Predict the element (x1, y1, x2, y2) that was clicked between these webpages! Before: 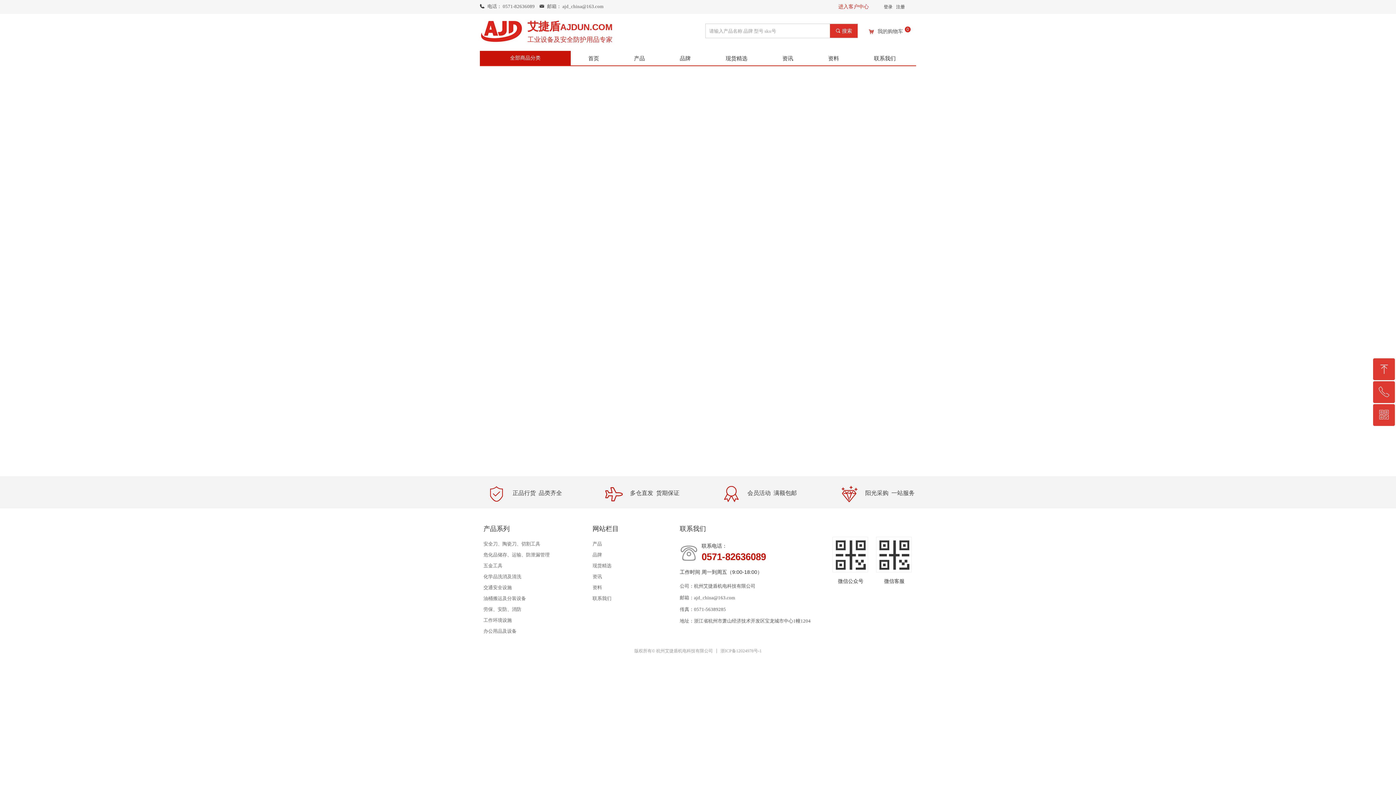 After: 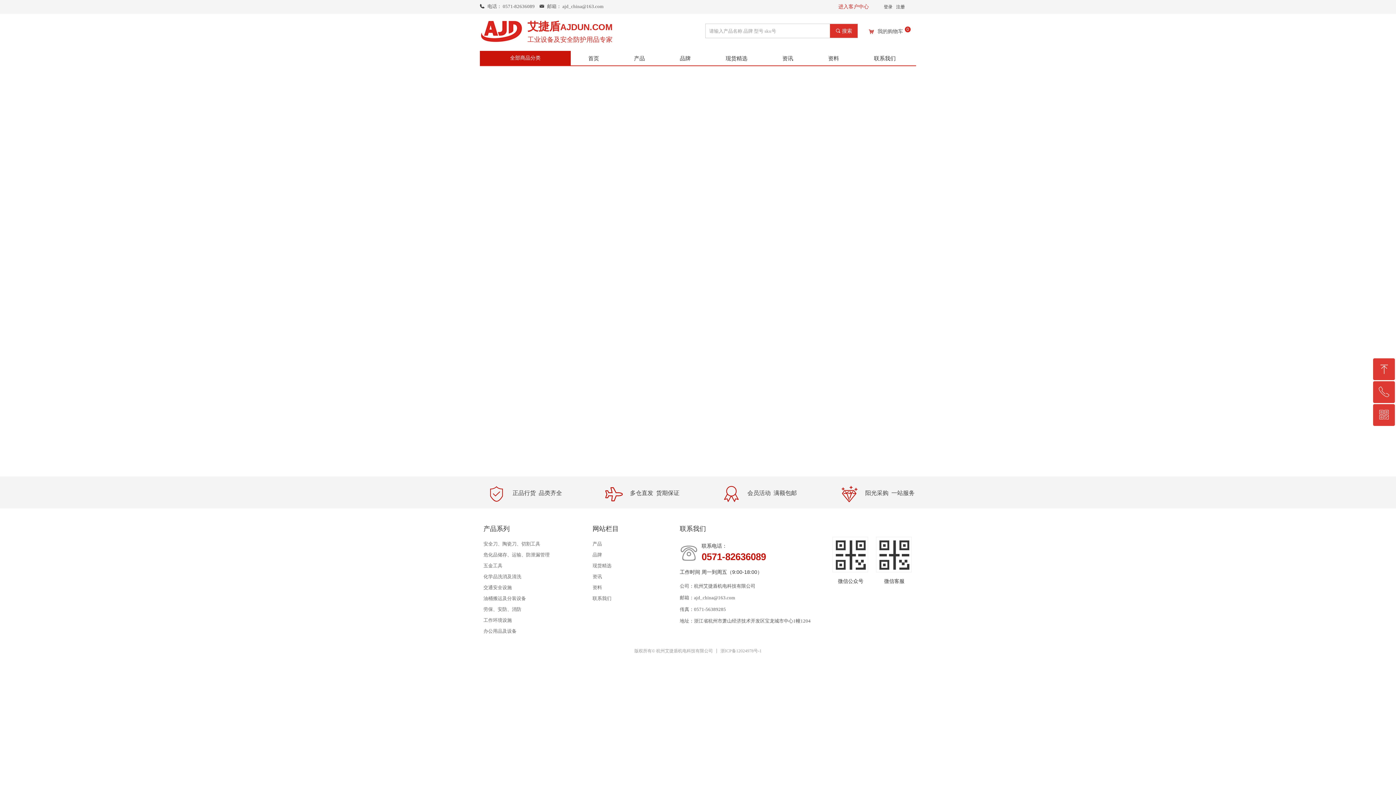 Action: label: 浙ICP备12024978号-1 bbox: (720, 648, 761, 653)